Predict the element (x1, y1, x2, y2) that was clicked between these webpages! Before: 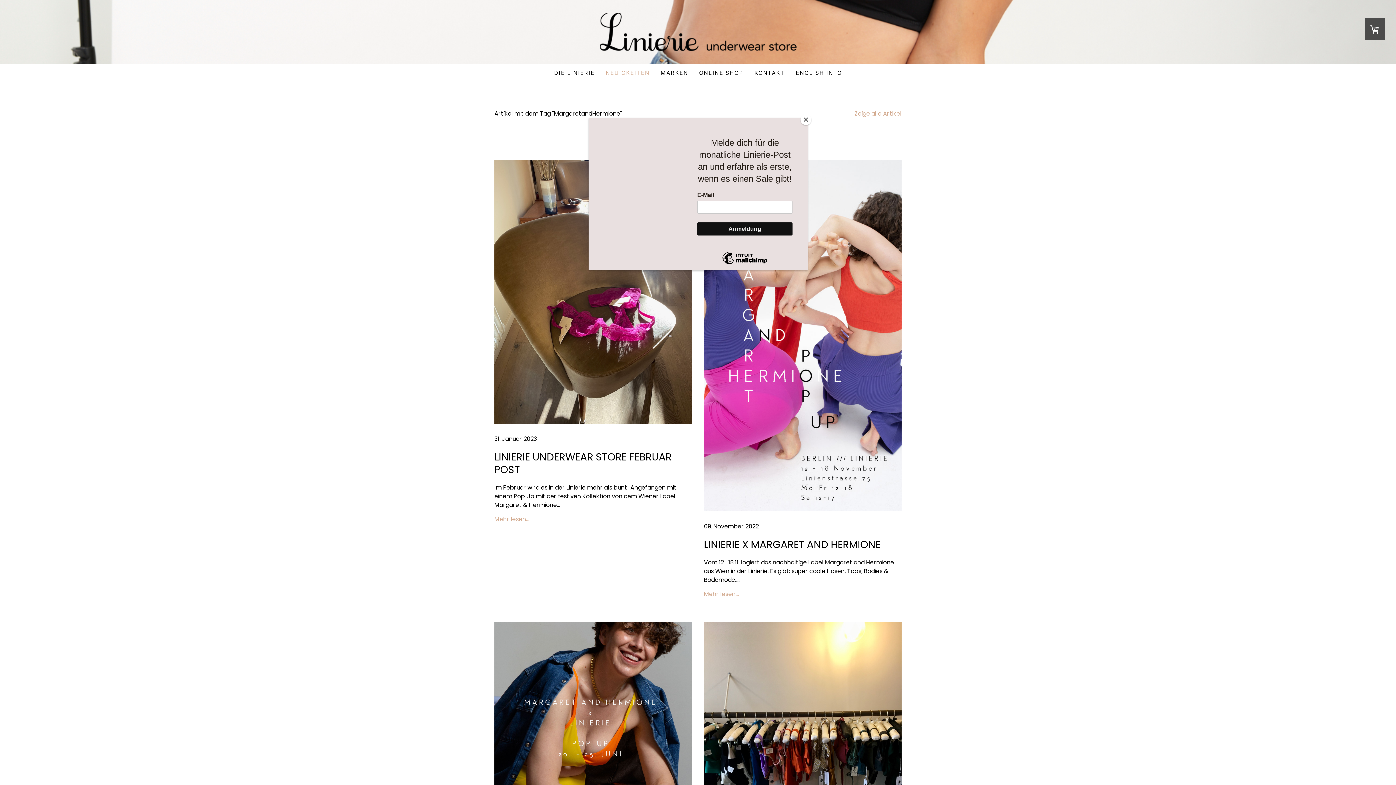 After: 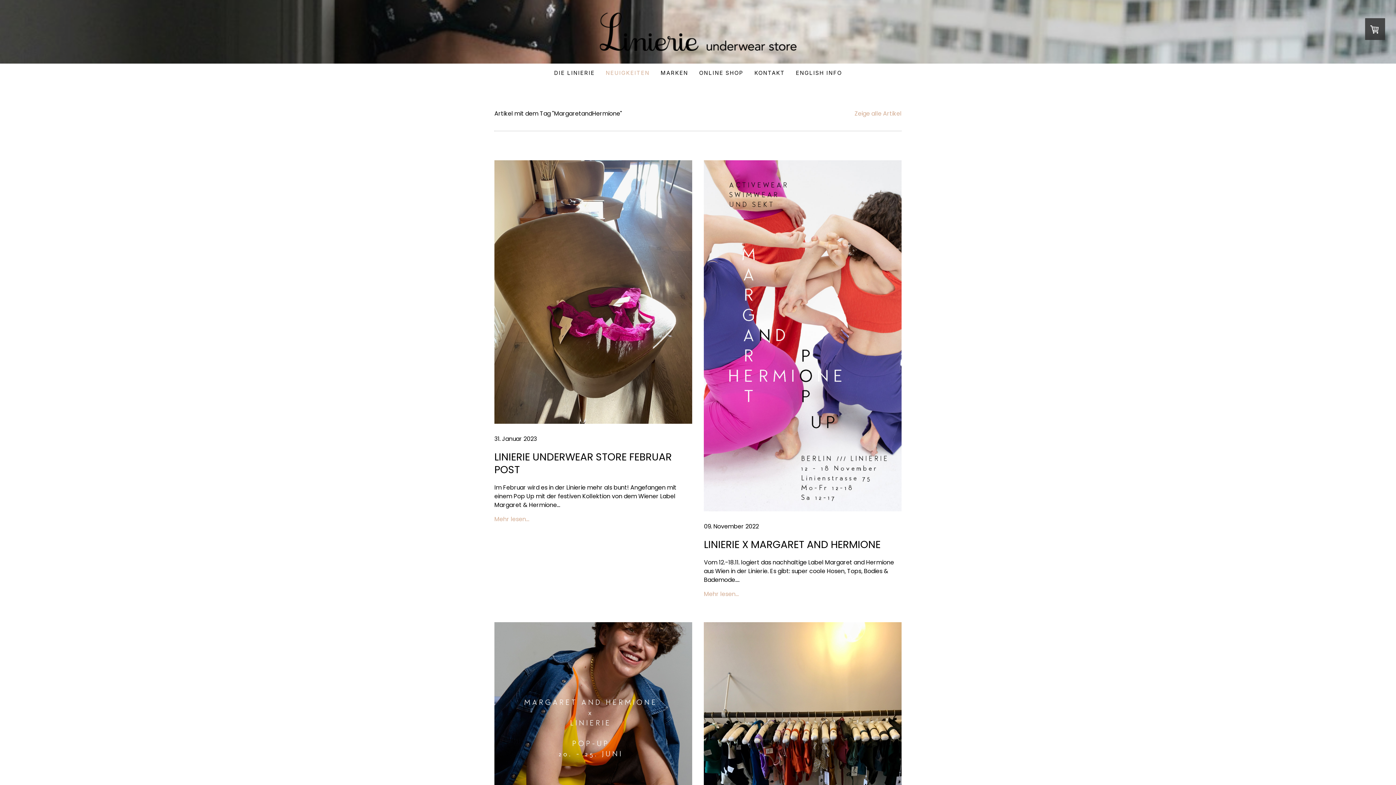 Action: bbox: (800, 114, 811, 125) label: Close